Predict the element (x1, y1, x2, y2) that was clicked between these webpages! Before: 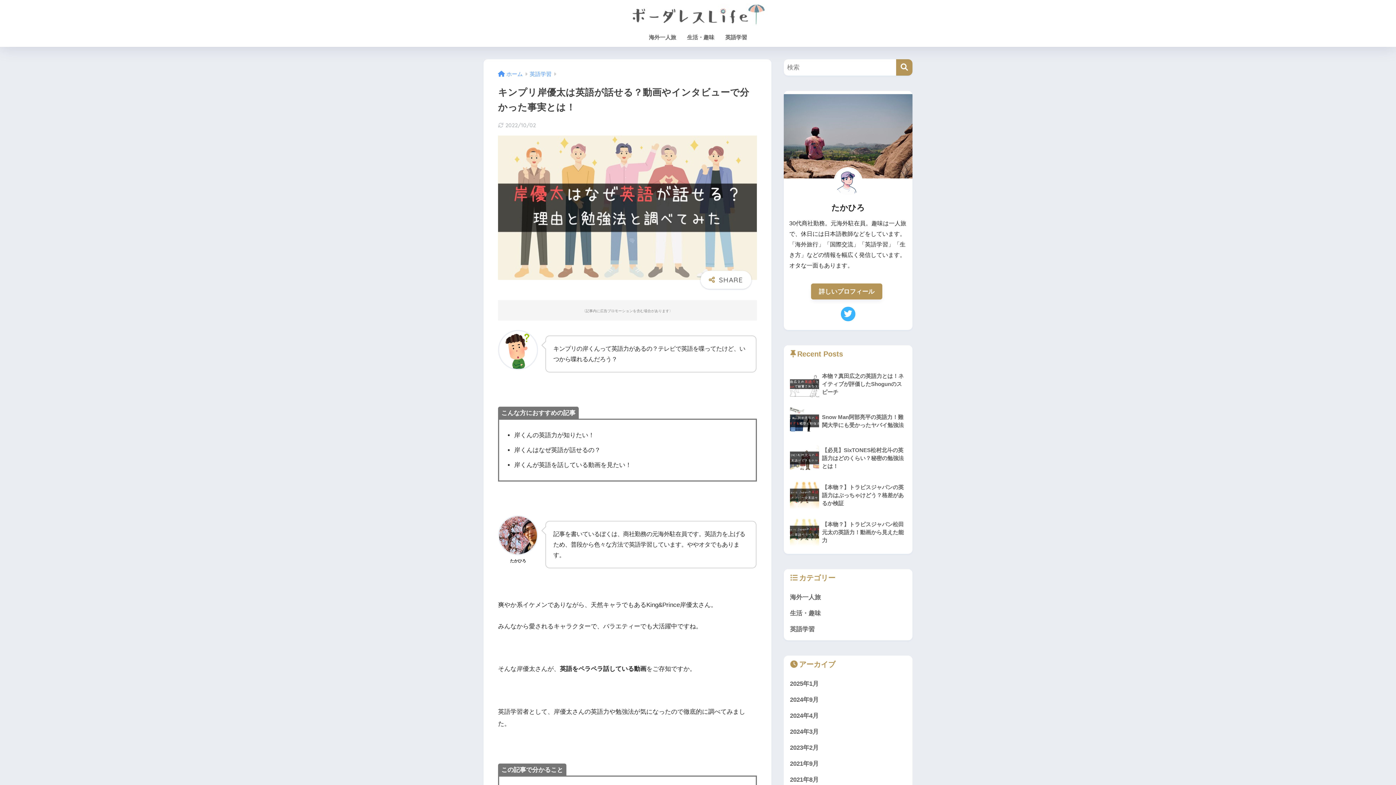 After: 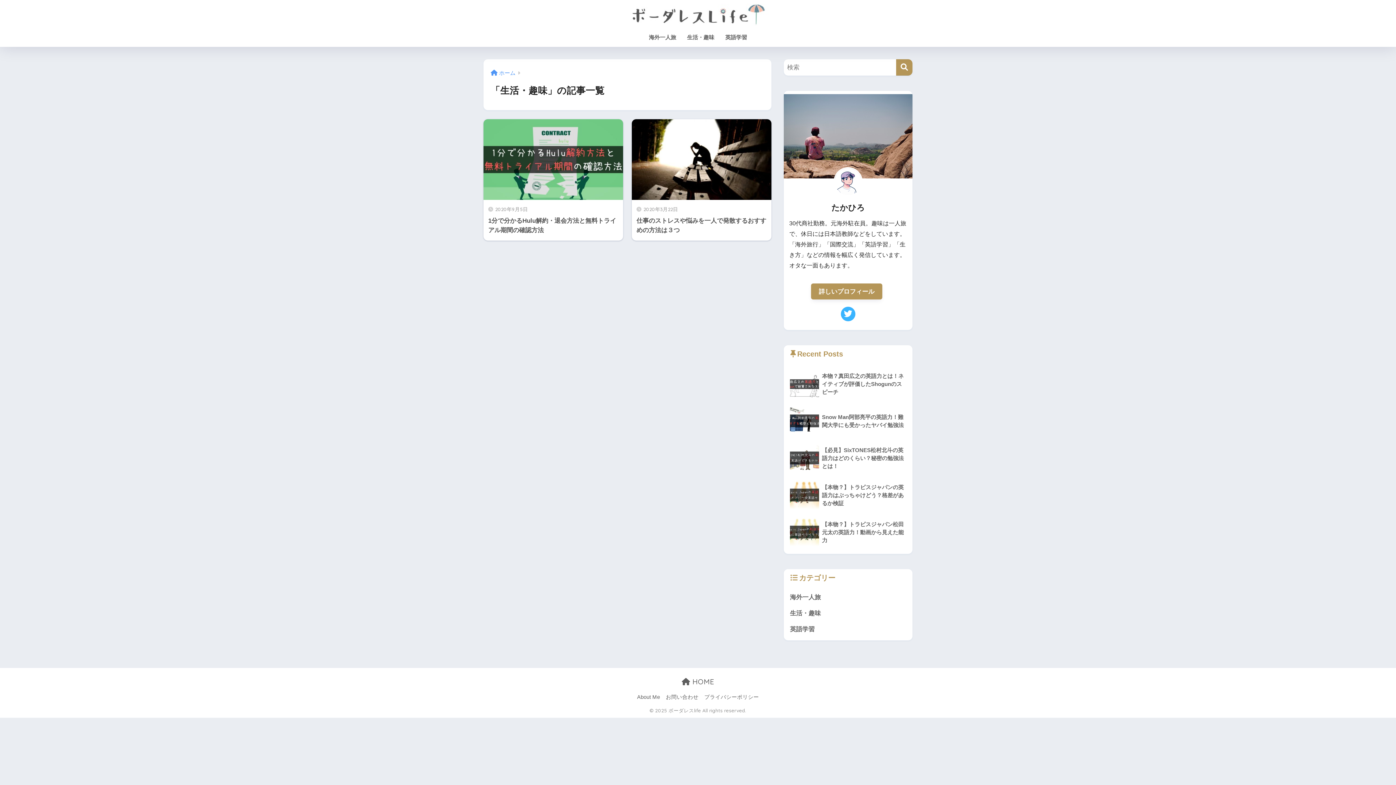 Action: bbox: (681, 29, 720, 46) label: 生活・趣味